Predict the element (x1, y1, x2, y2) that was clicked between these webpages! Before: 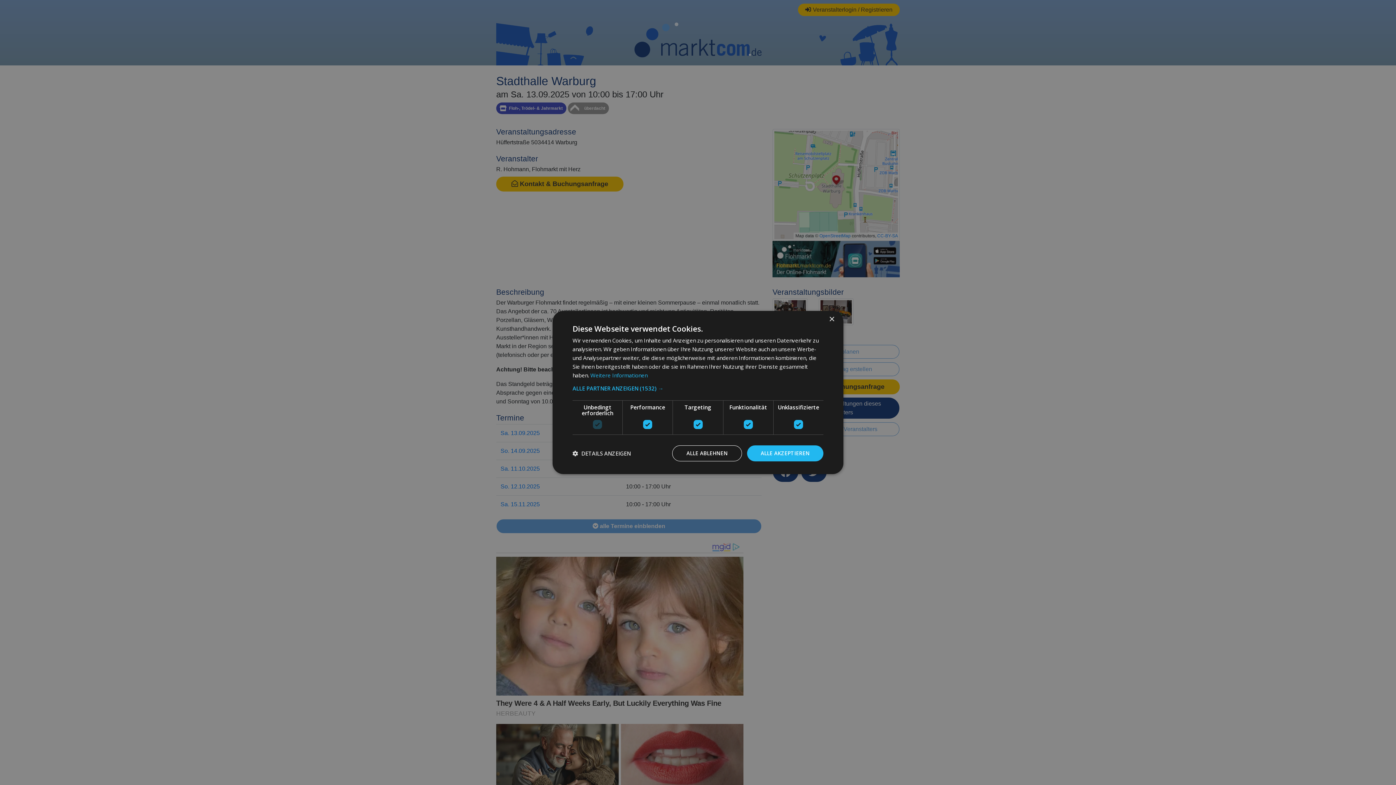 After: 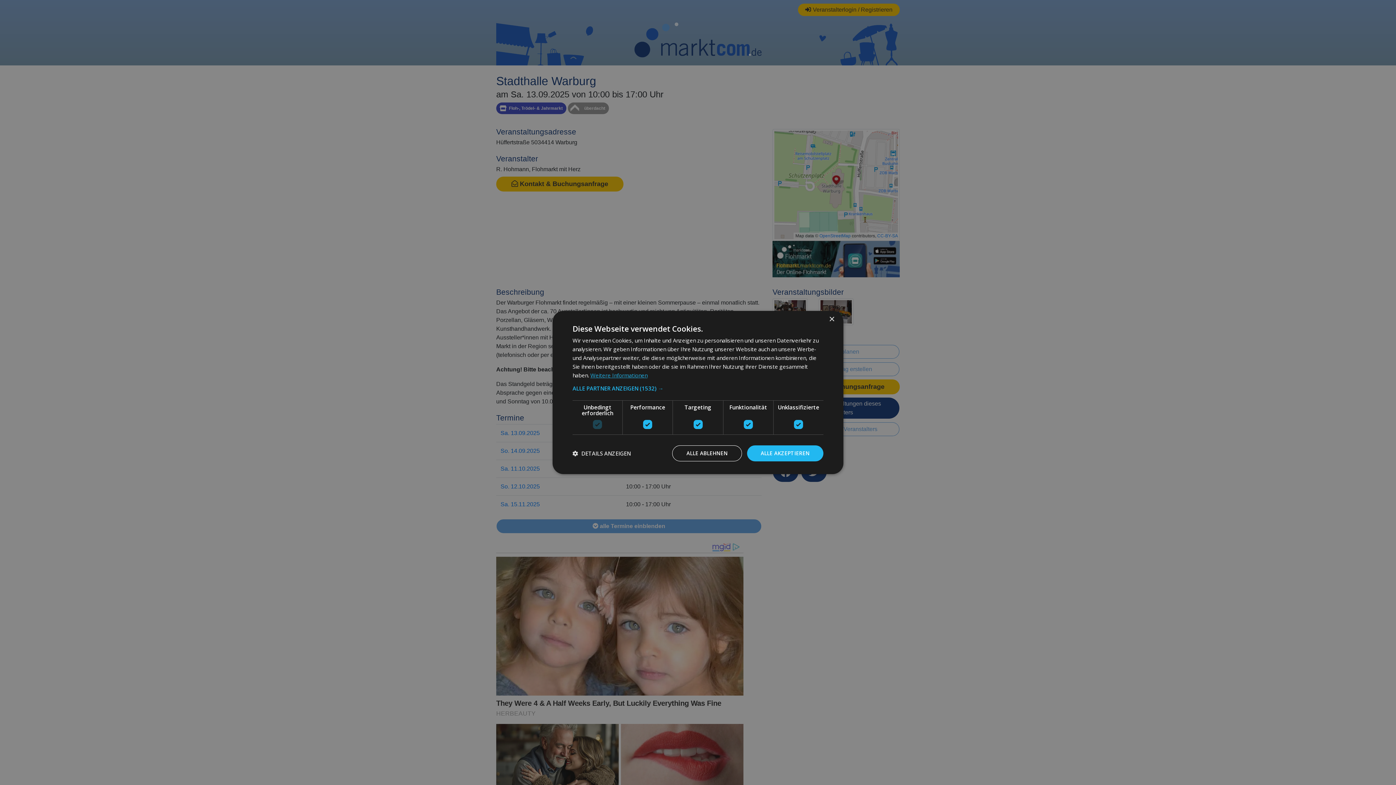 Action: bbox: (590, 371, 647, 379) label: Weitere Informationen, opens a new window